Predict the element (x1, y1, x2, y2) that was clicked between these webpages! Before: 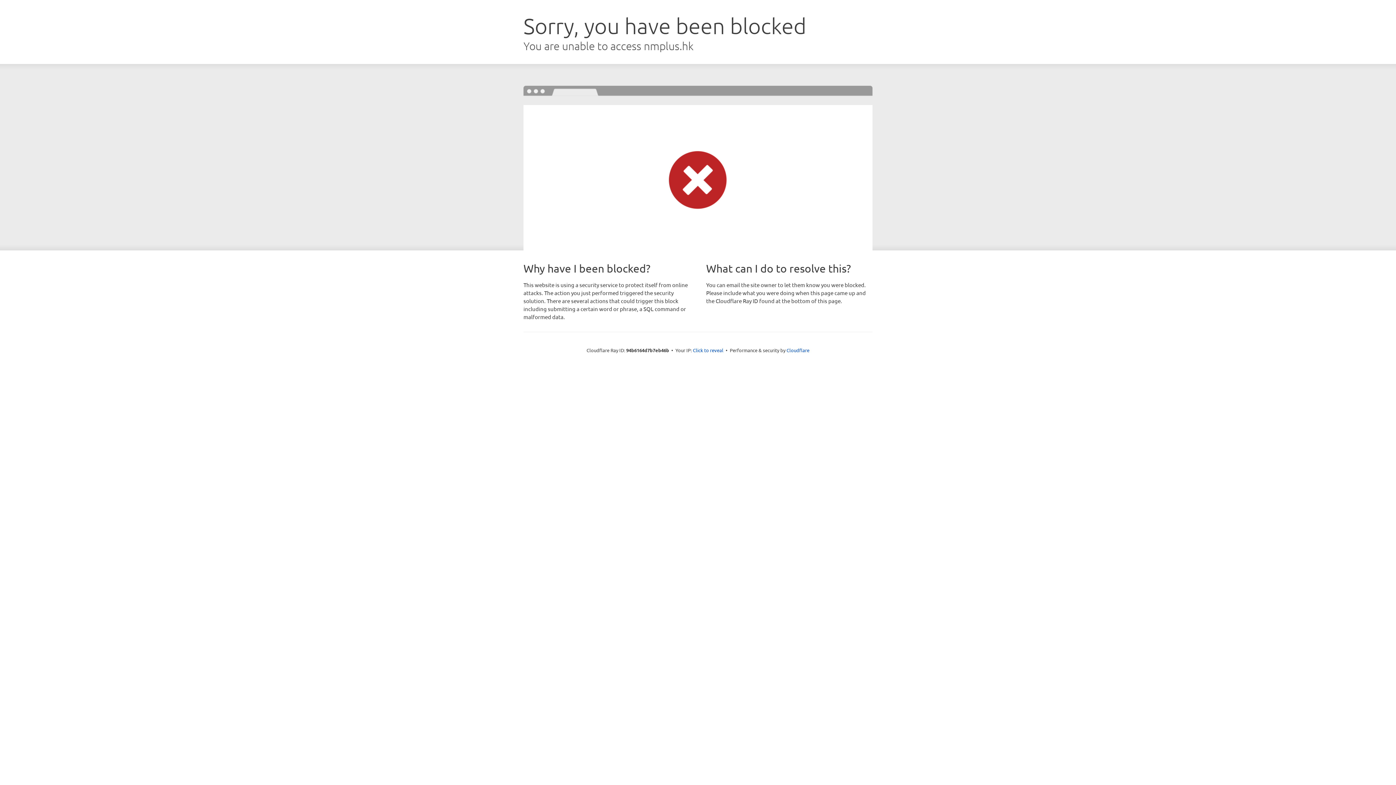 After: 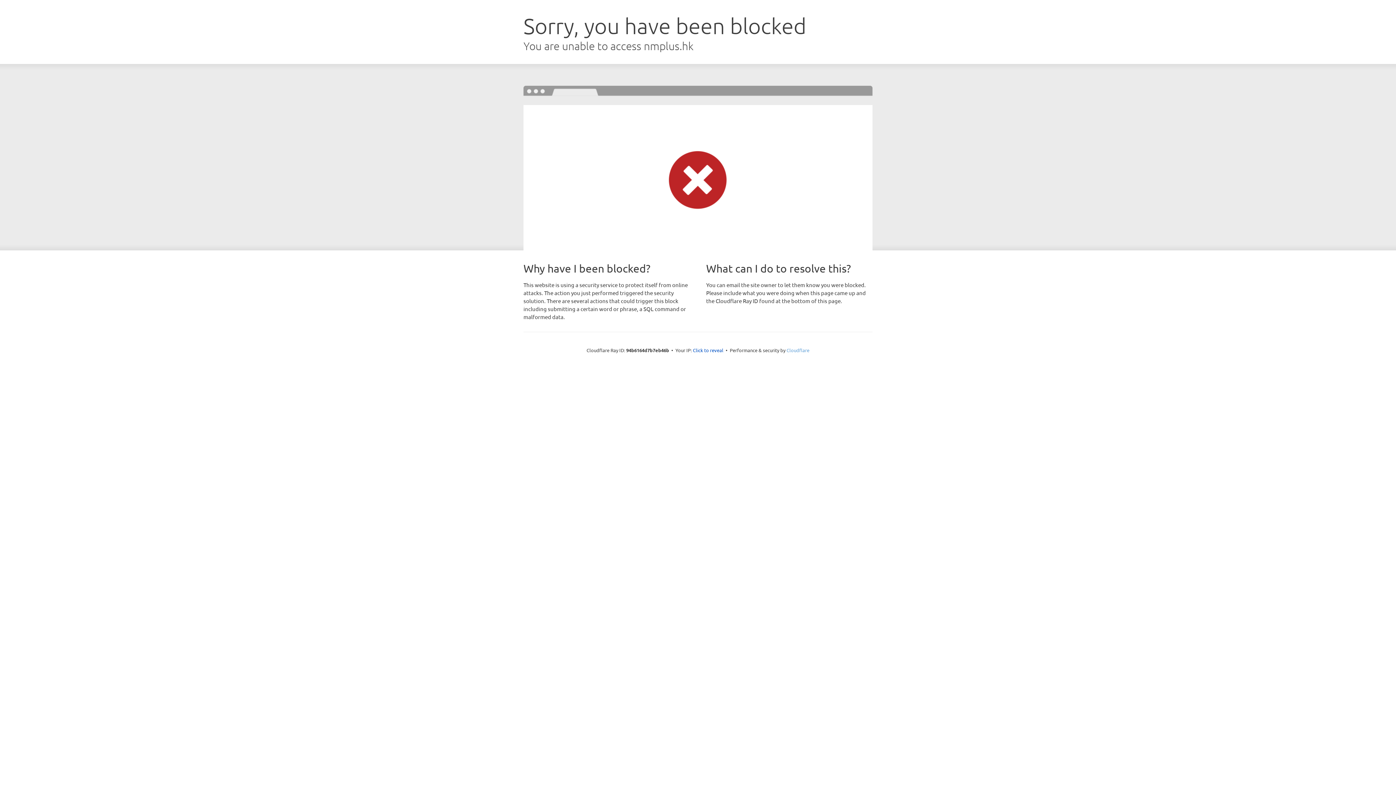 Action: label: Cloudflare bbox: (786, 347, 809, 353)